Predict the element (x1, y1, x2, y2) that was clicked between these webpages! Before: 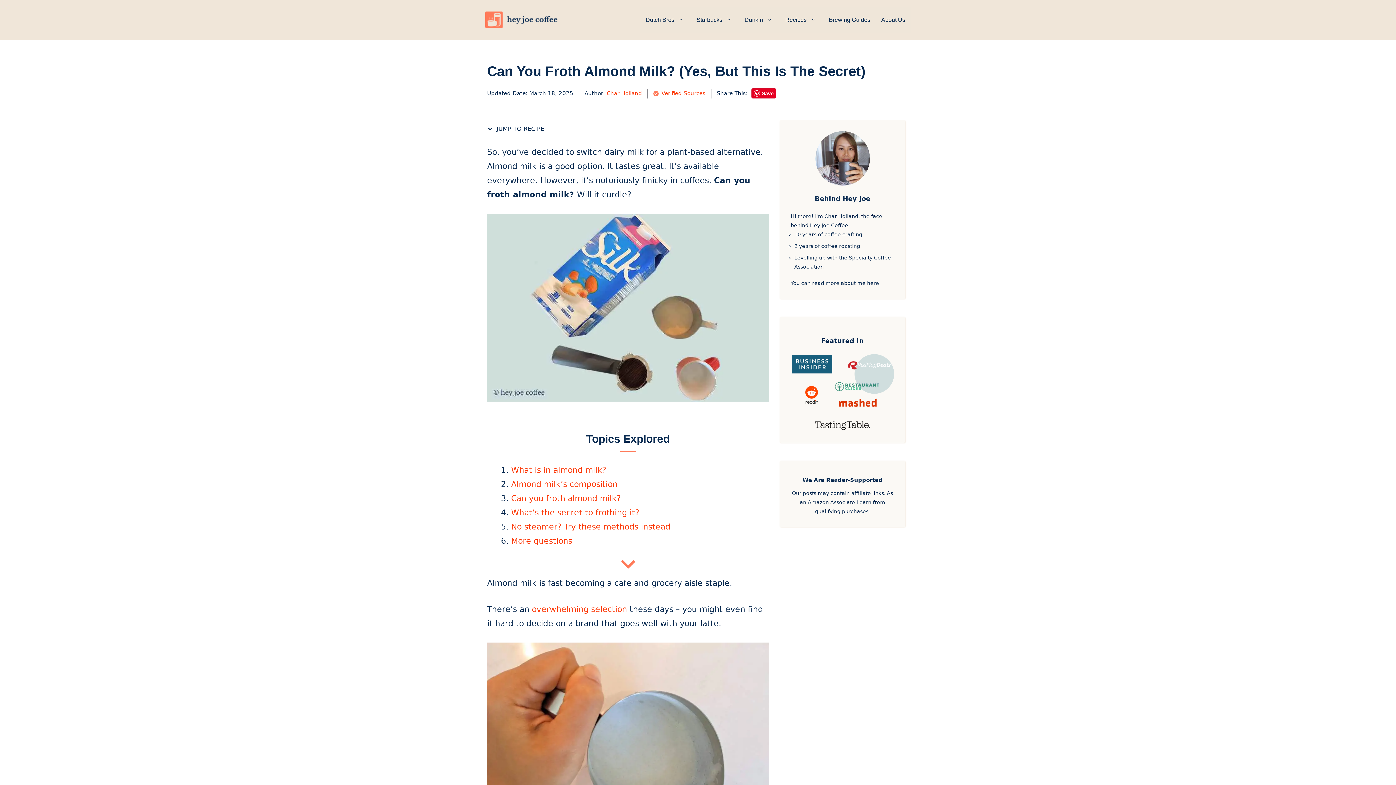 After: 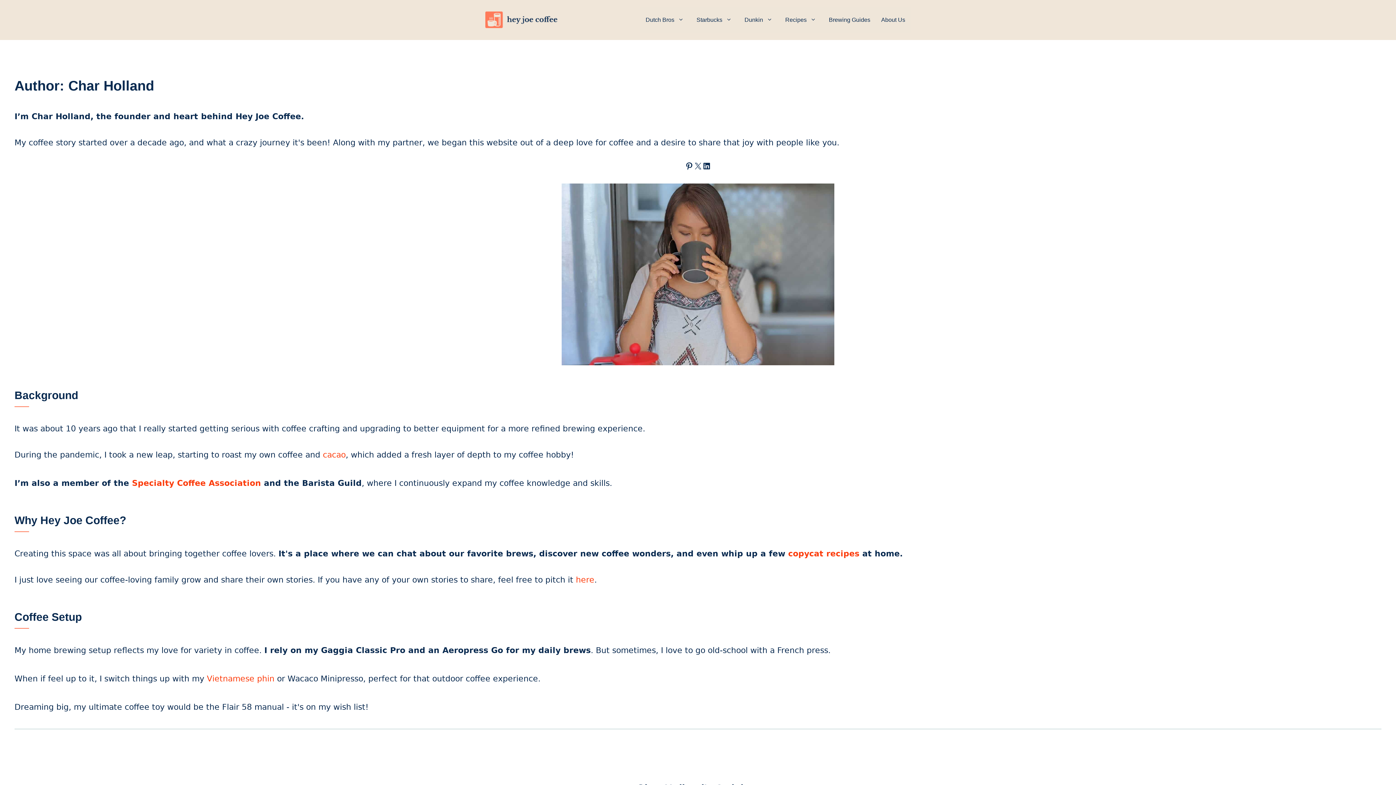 Action: label: Char Holland bbox: (606, 90, 642, 96)